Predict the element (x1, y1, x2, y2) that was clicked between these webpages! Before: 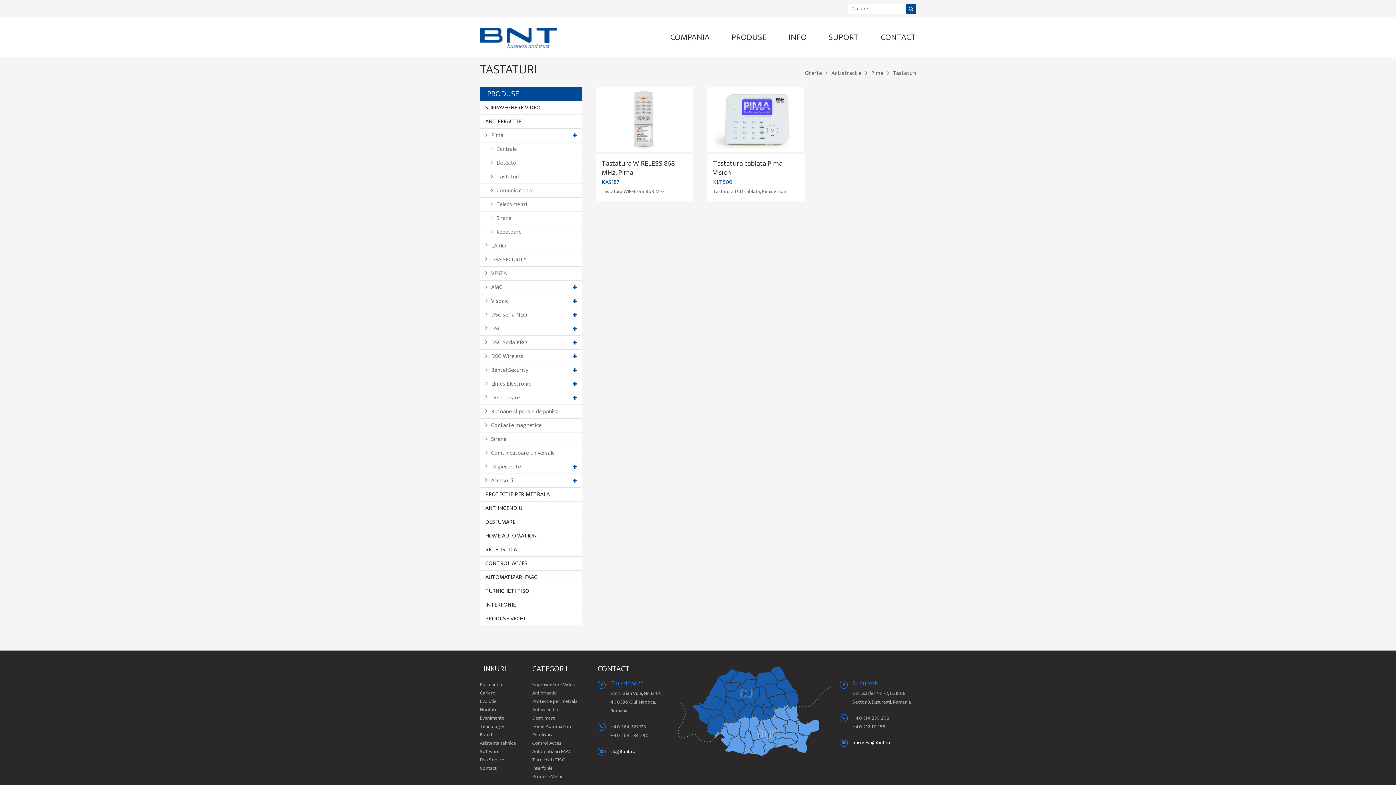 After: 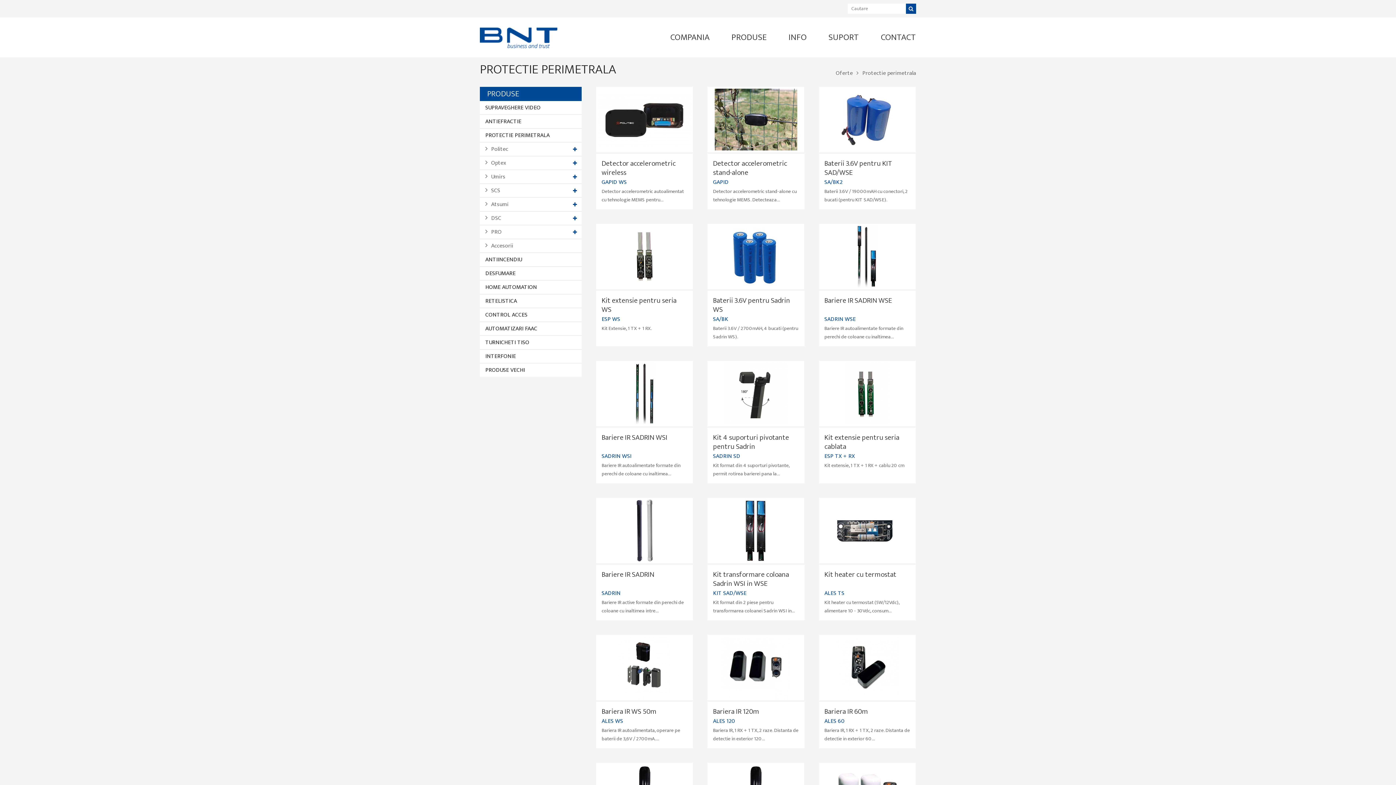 Action: label: PROTECTIE PERIMETRALA bbox: (480, 488, 581, 501)